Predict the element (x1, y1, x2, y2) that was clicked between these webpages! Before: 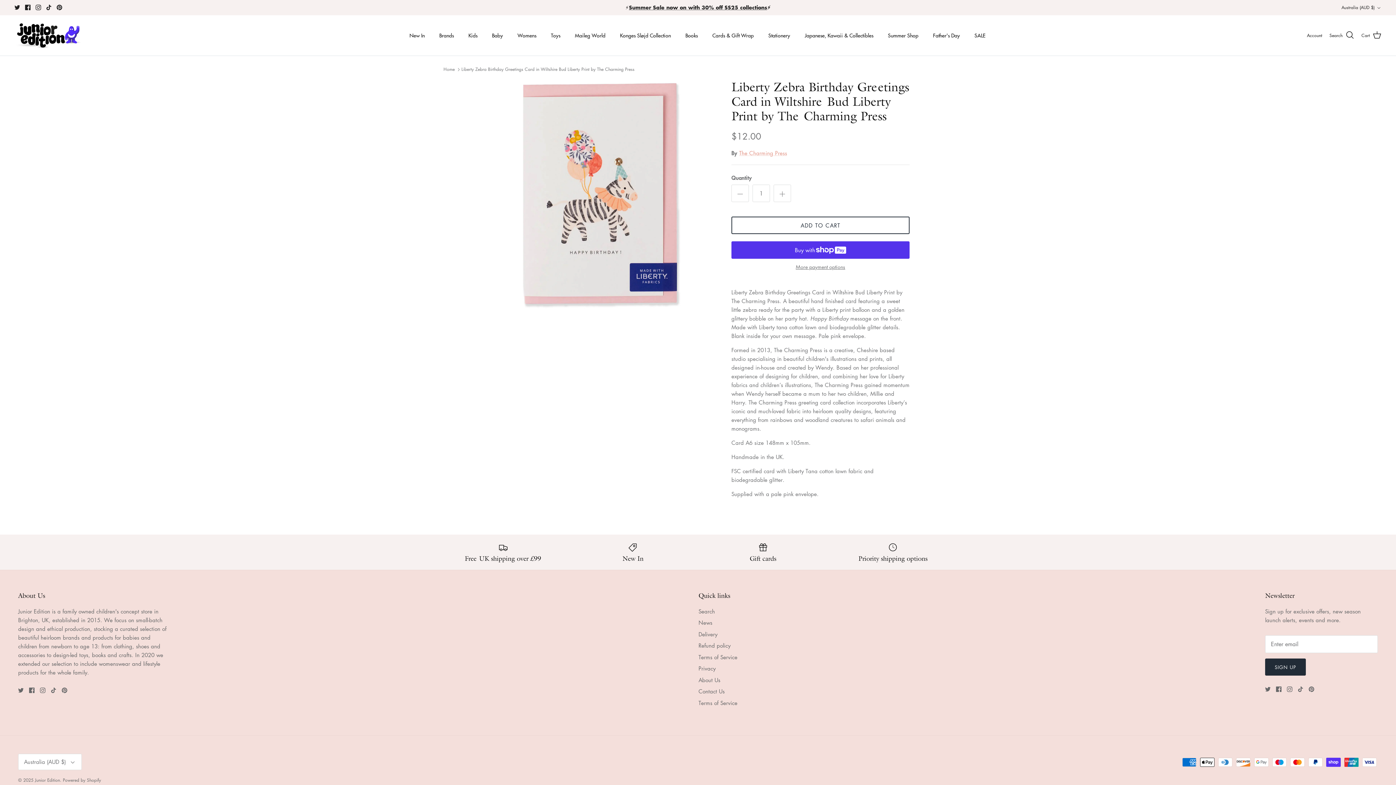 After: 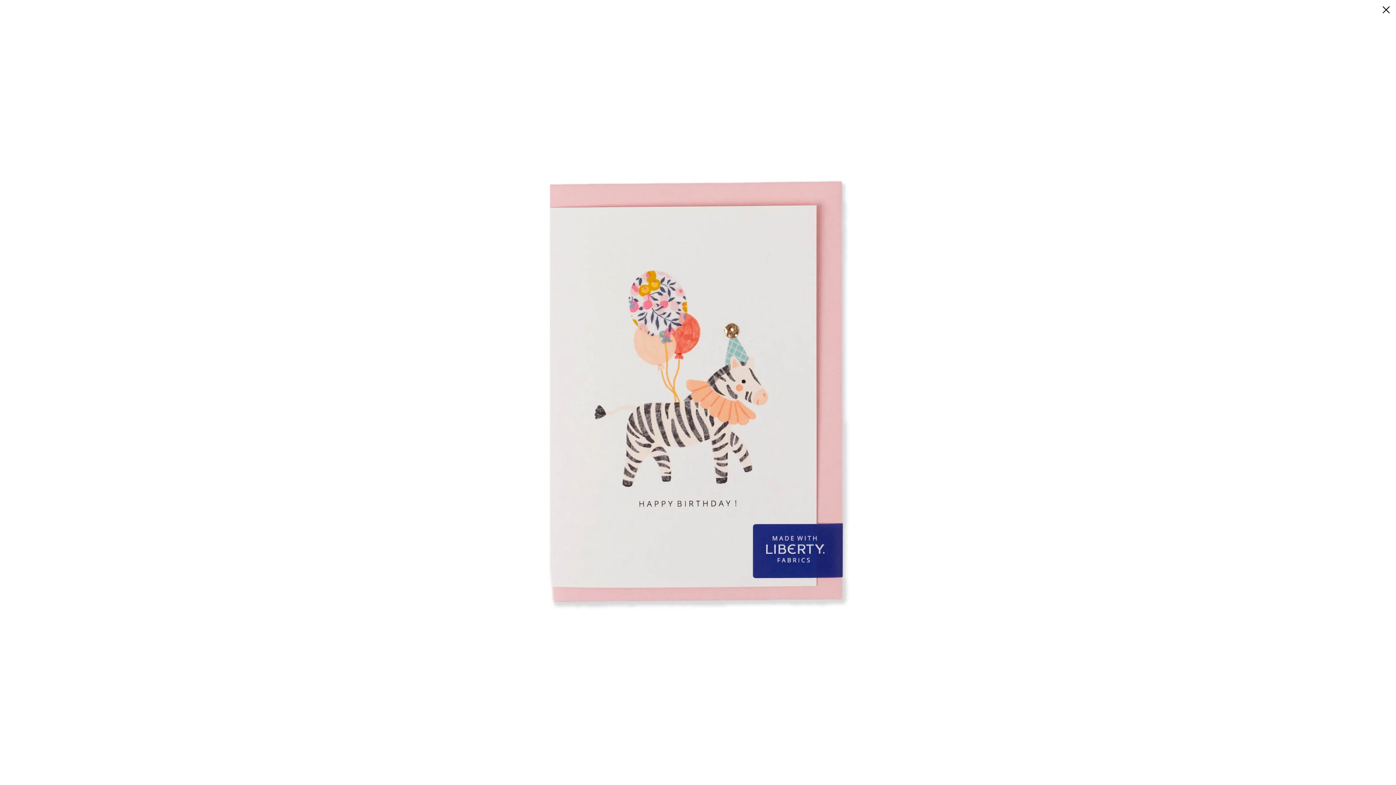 Action: bbox: (486, 79, 715, 308)